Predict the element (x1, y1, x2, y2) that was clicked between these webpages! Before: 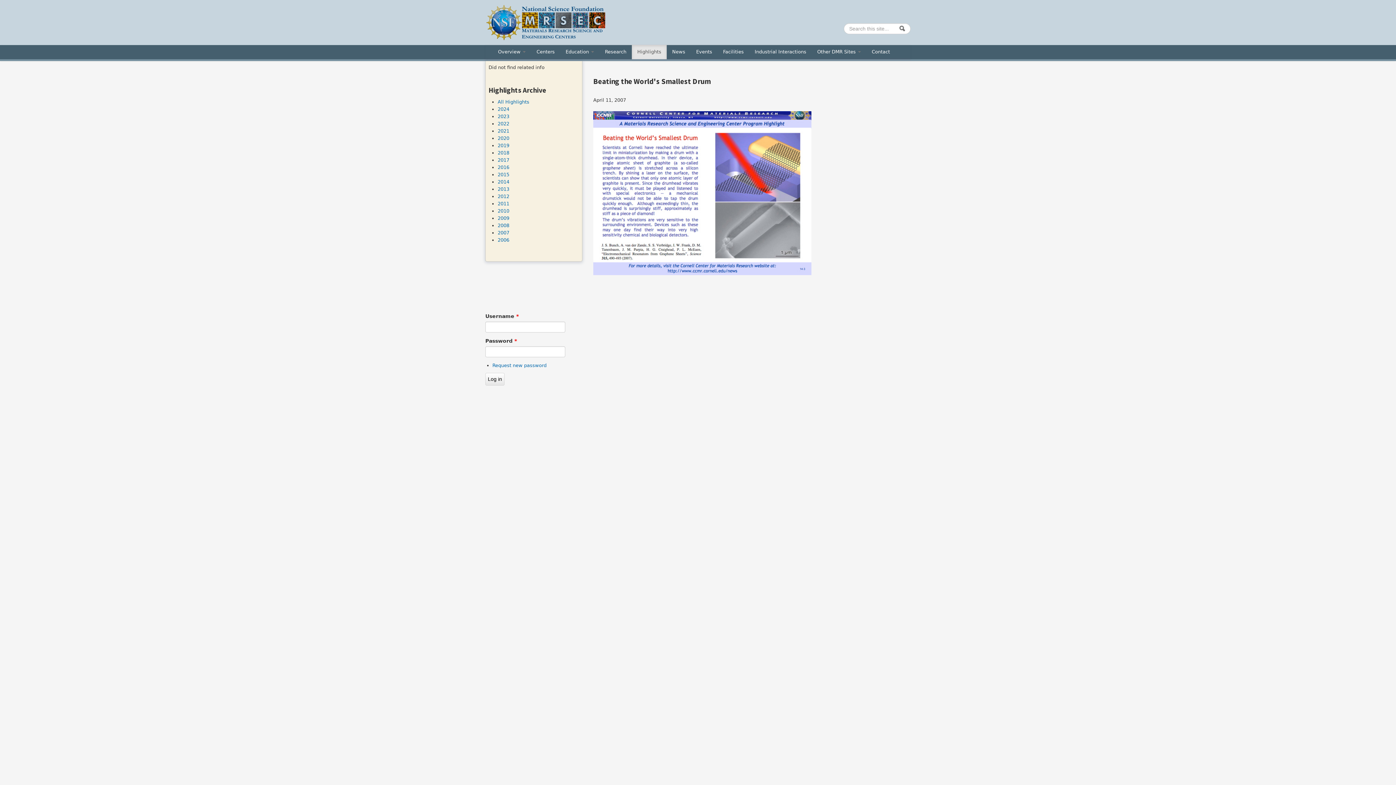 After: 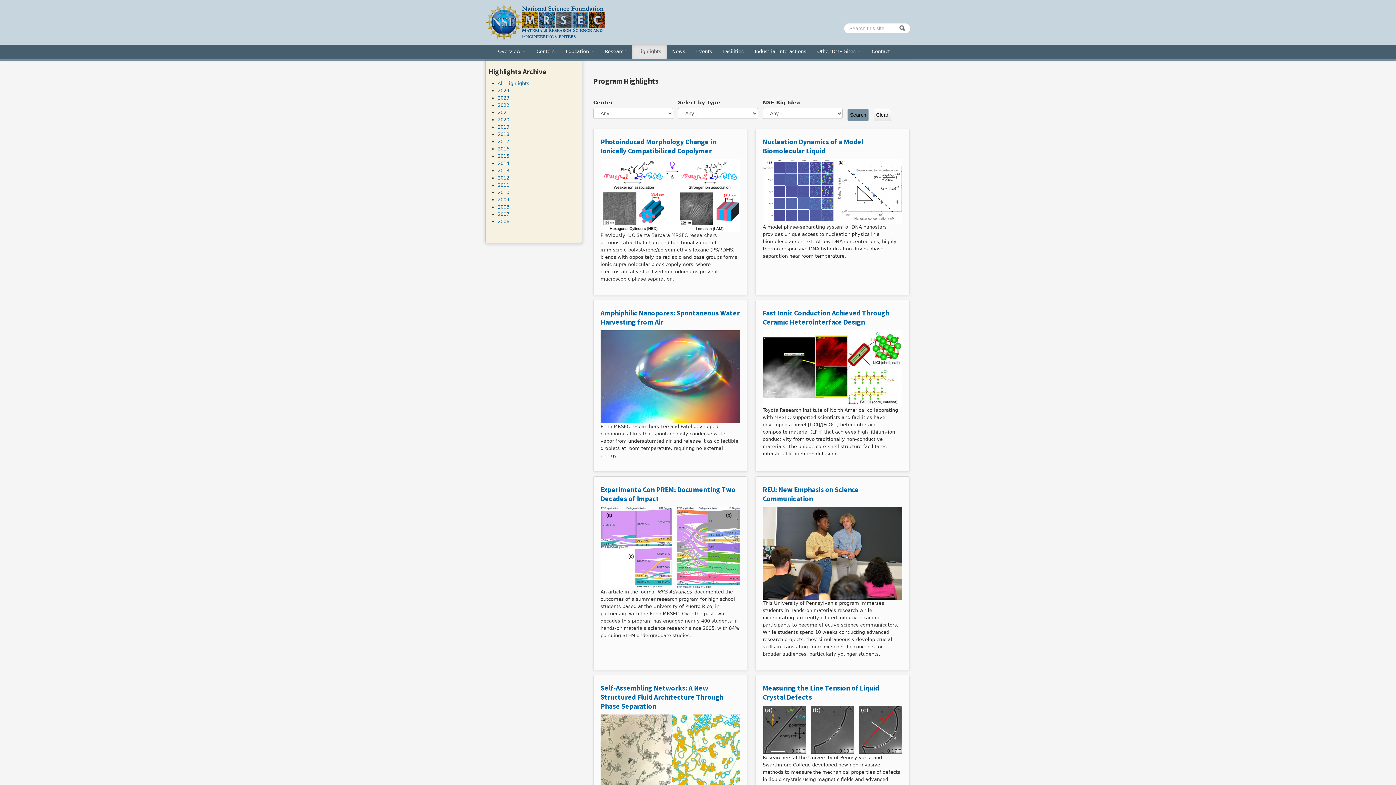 Action: label: All Highlights bbox: (497, 99, 529, 104)